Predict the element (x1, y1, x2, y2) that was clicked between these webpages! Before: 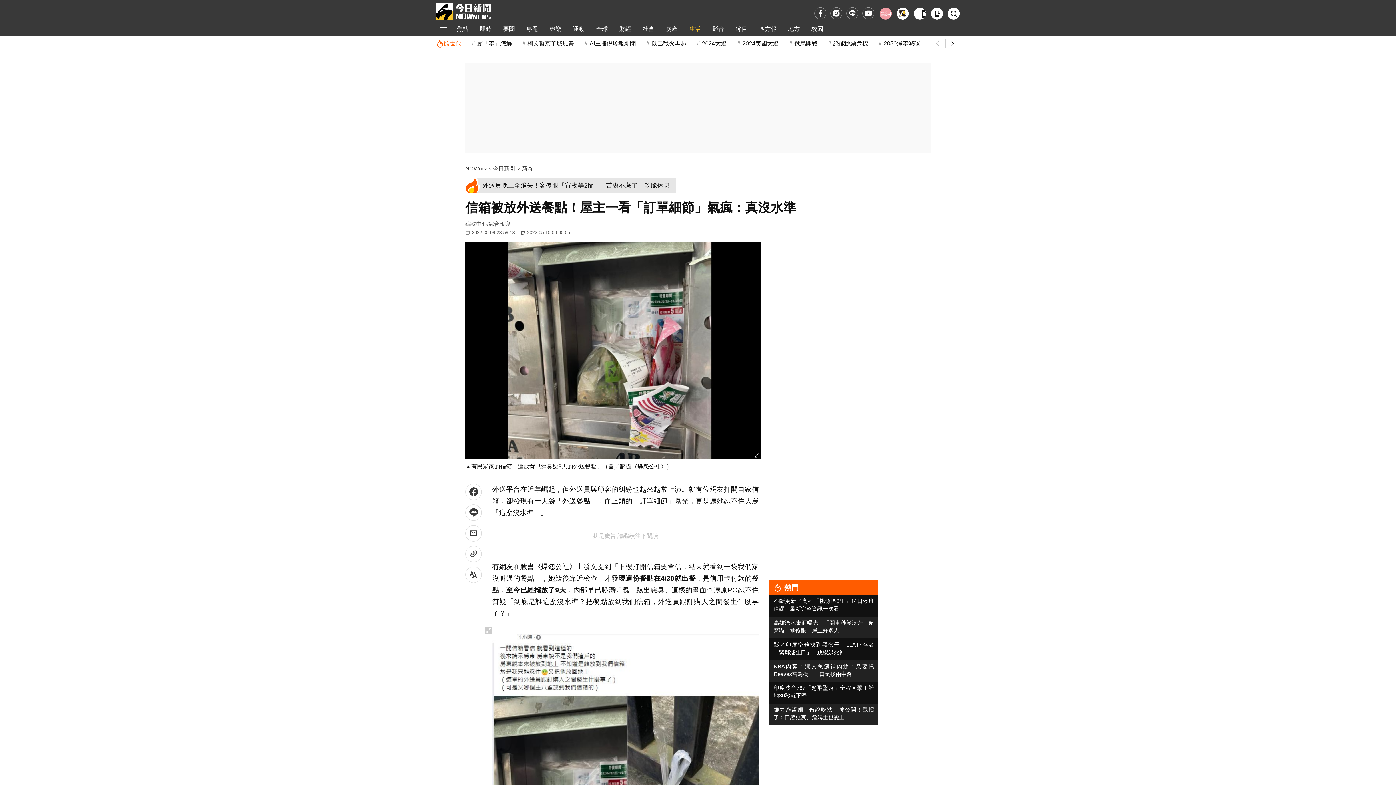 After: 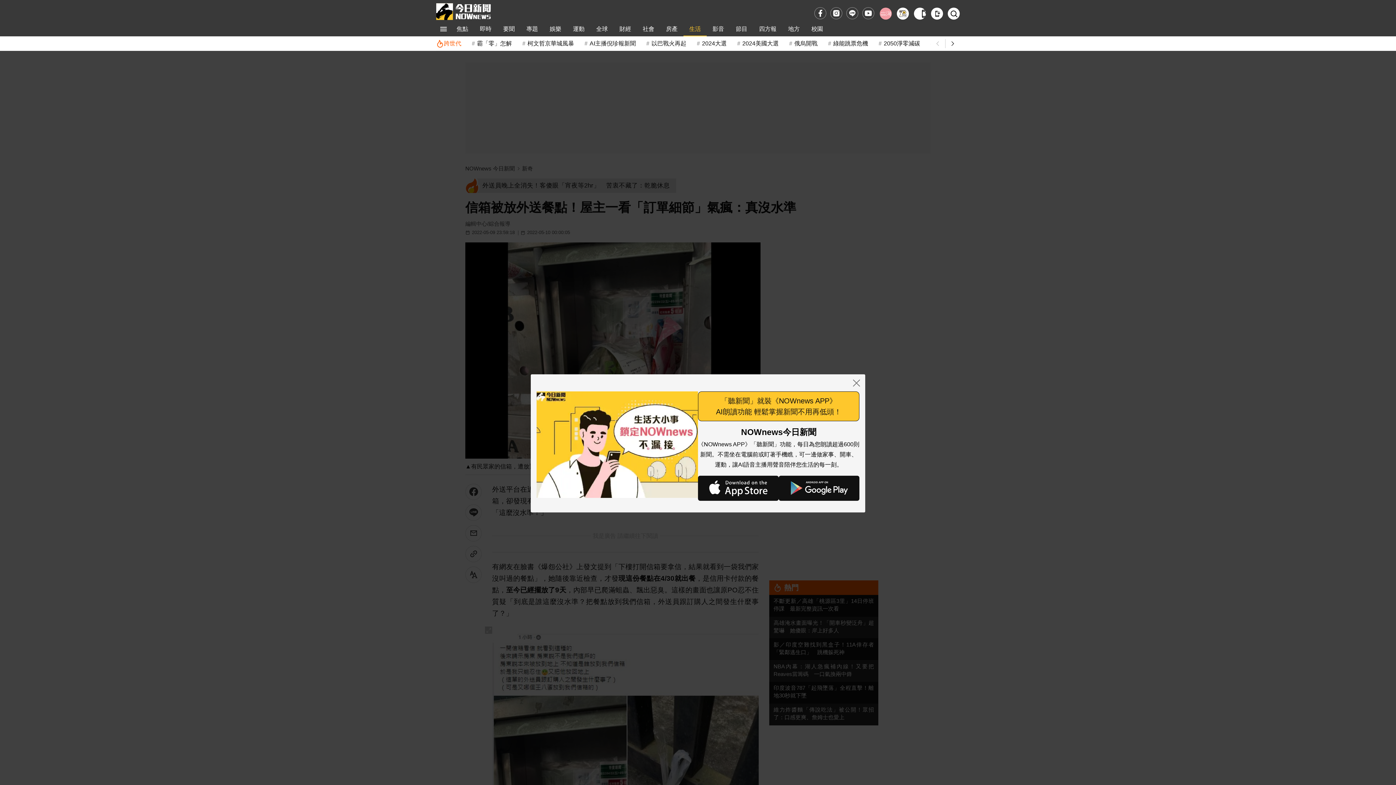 Action: label: 下載NOWnews APP bbox: (914, 7, 926, 19)